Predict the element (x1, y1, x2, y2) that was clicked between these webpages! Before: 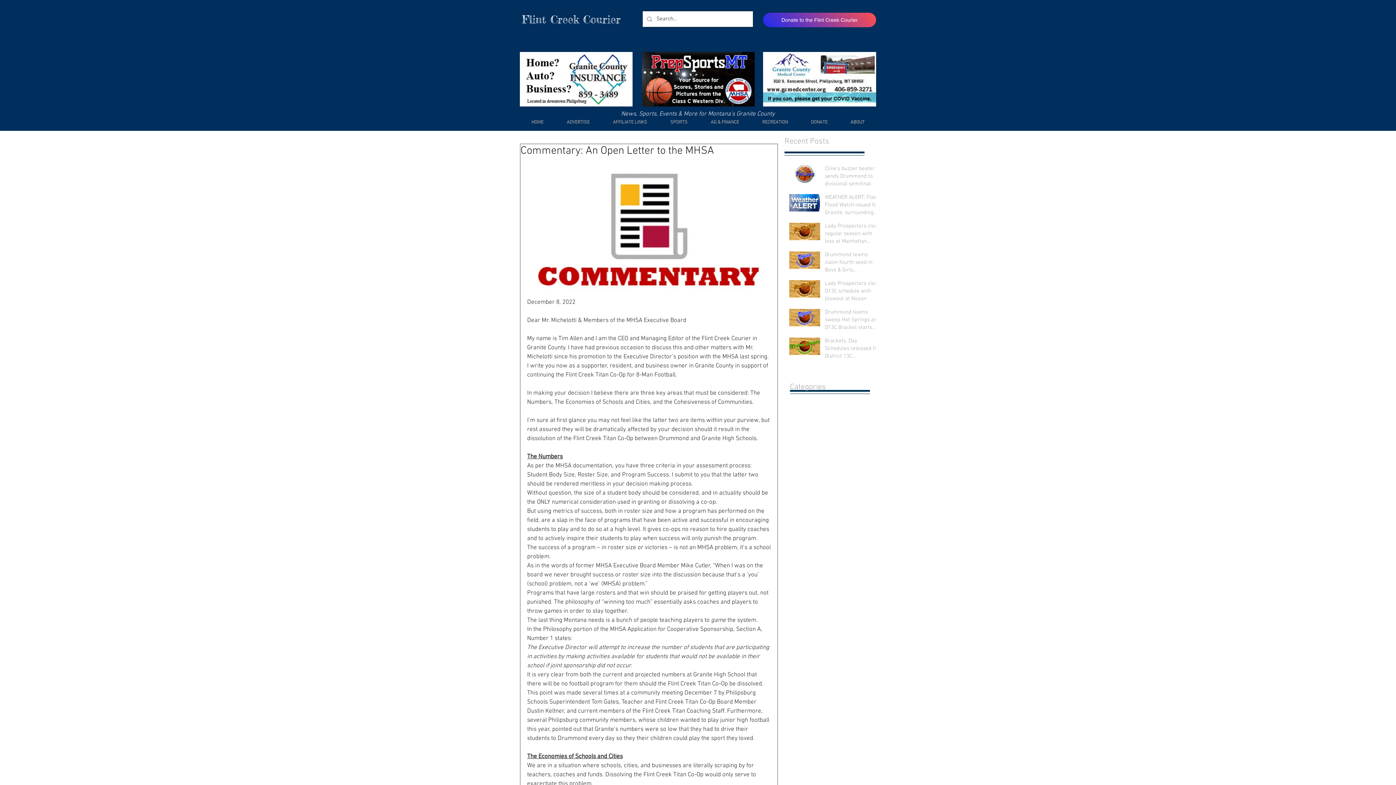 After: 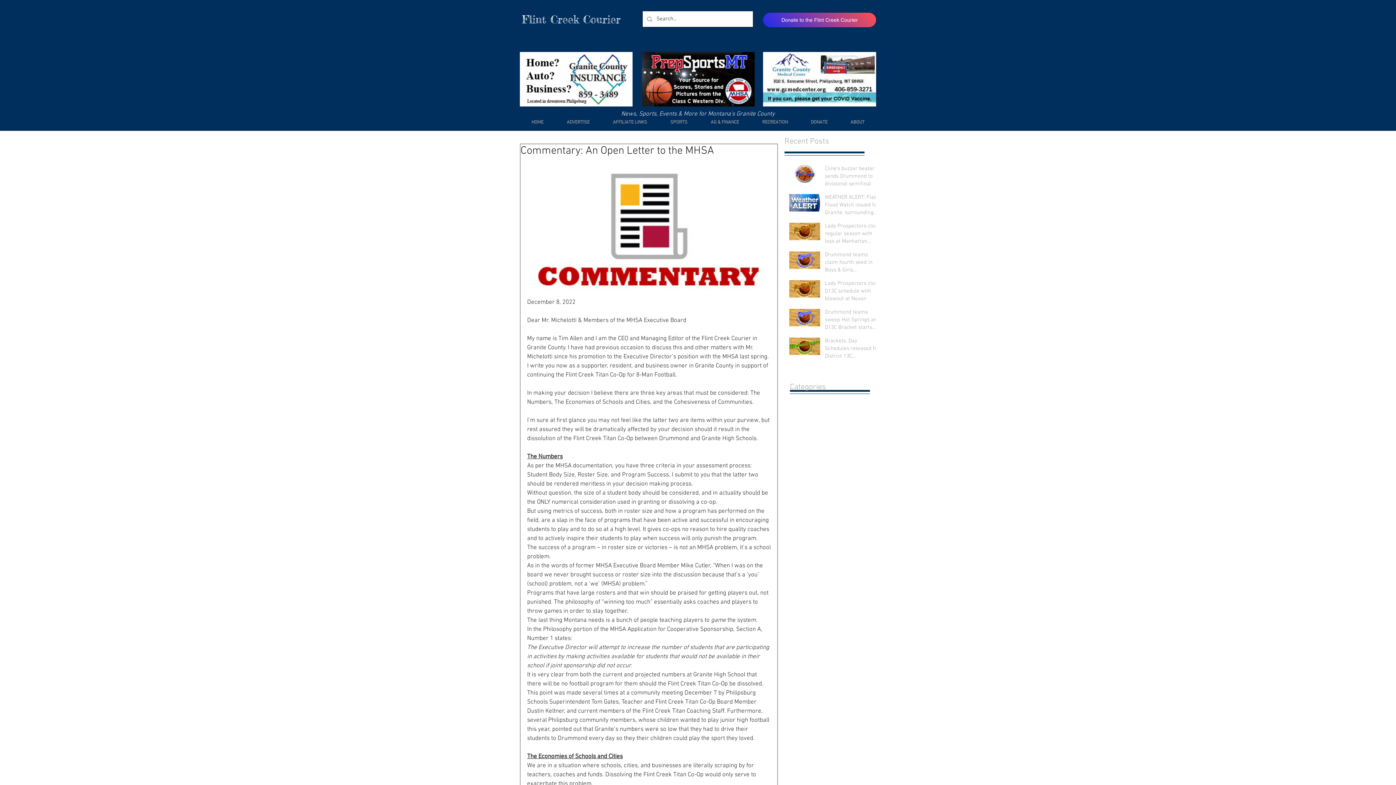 Action: label: AFFILIATE LINKS bbox: (601, 117, 658, 128)